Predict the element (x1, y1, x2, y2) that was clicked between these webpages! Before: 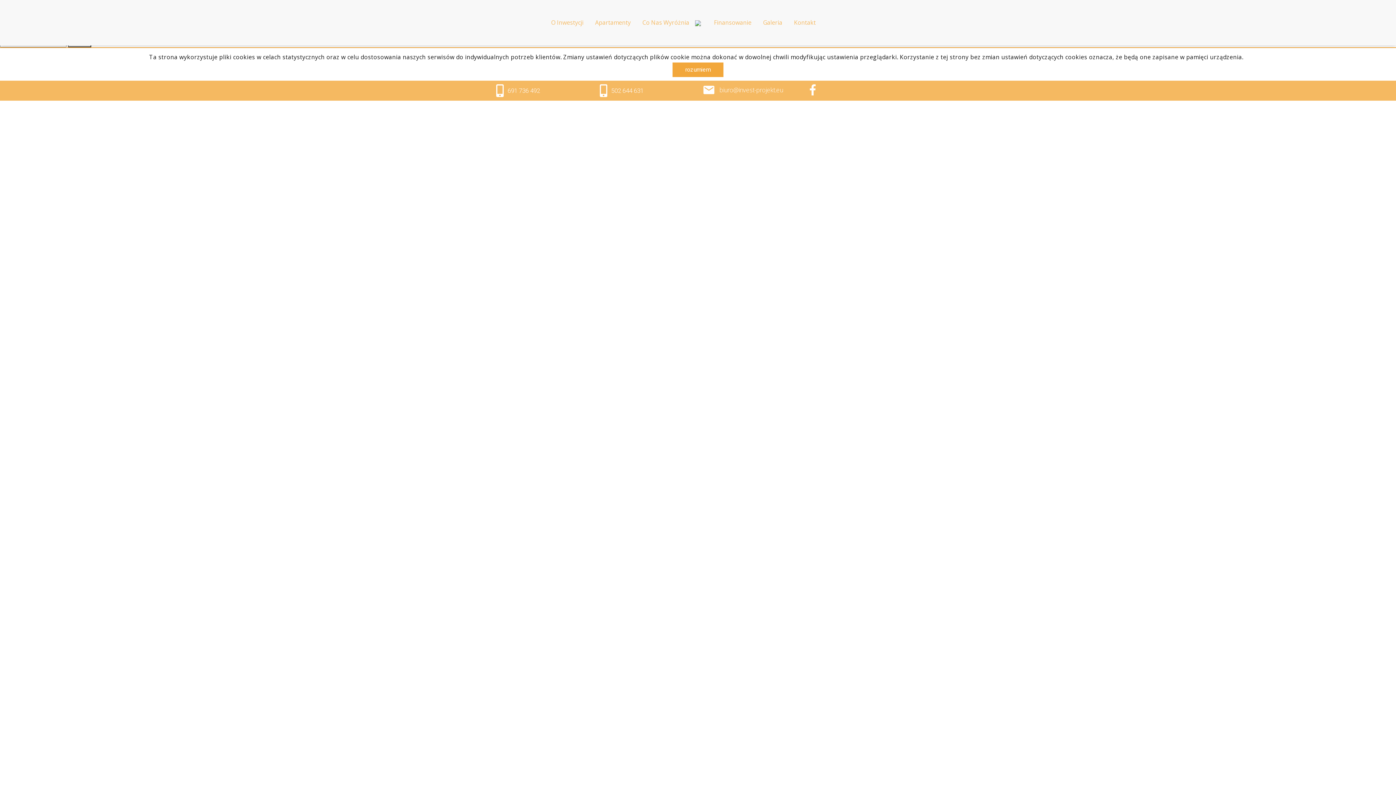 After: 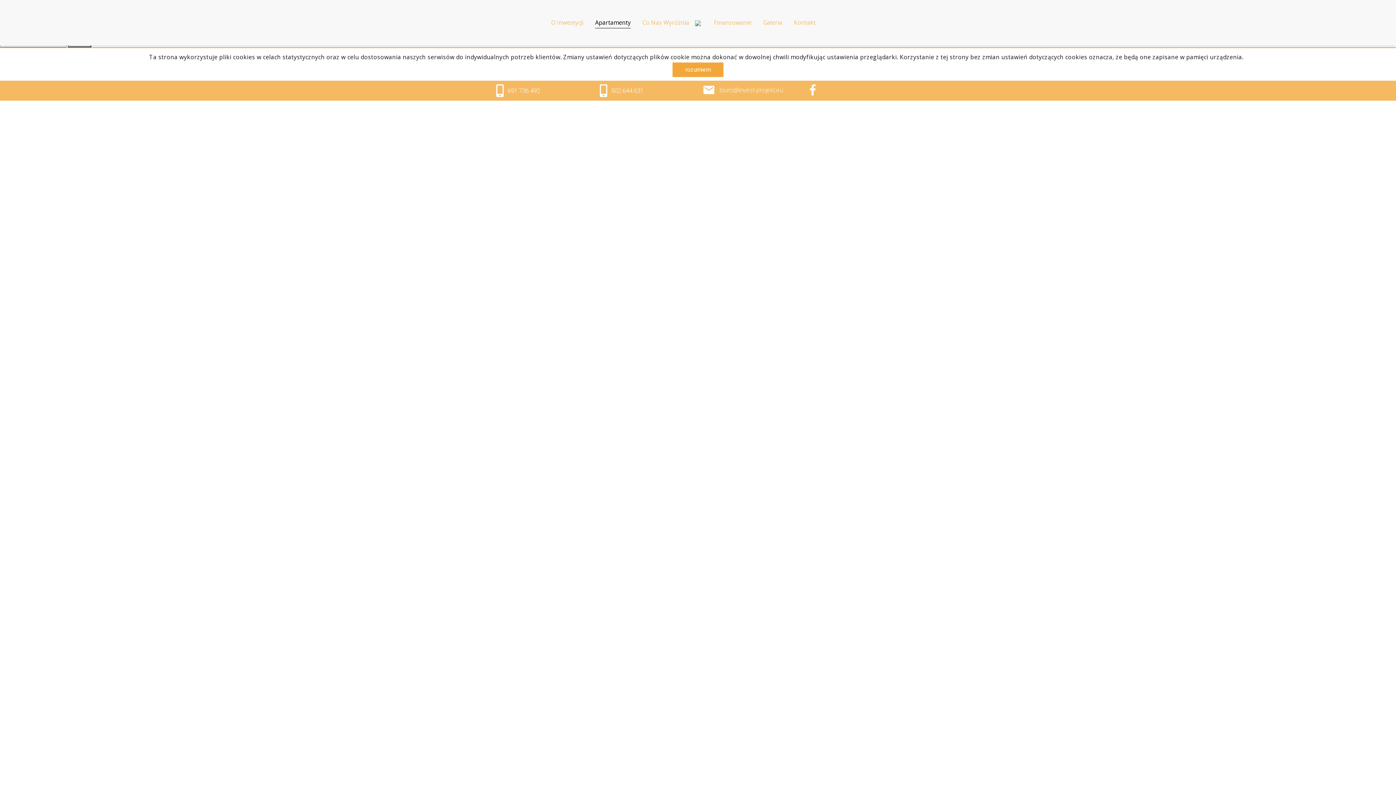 Action: label: Apartamenty bbox: (589, 11, 636, 34)